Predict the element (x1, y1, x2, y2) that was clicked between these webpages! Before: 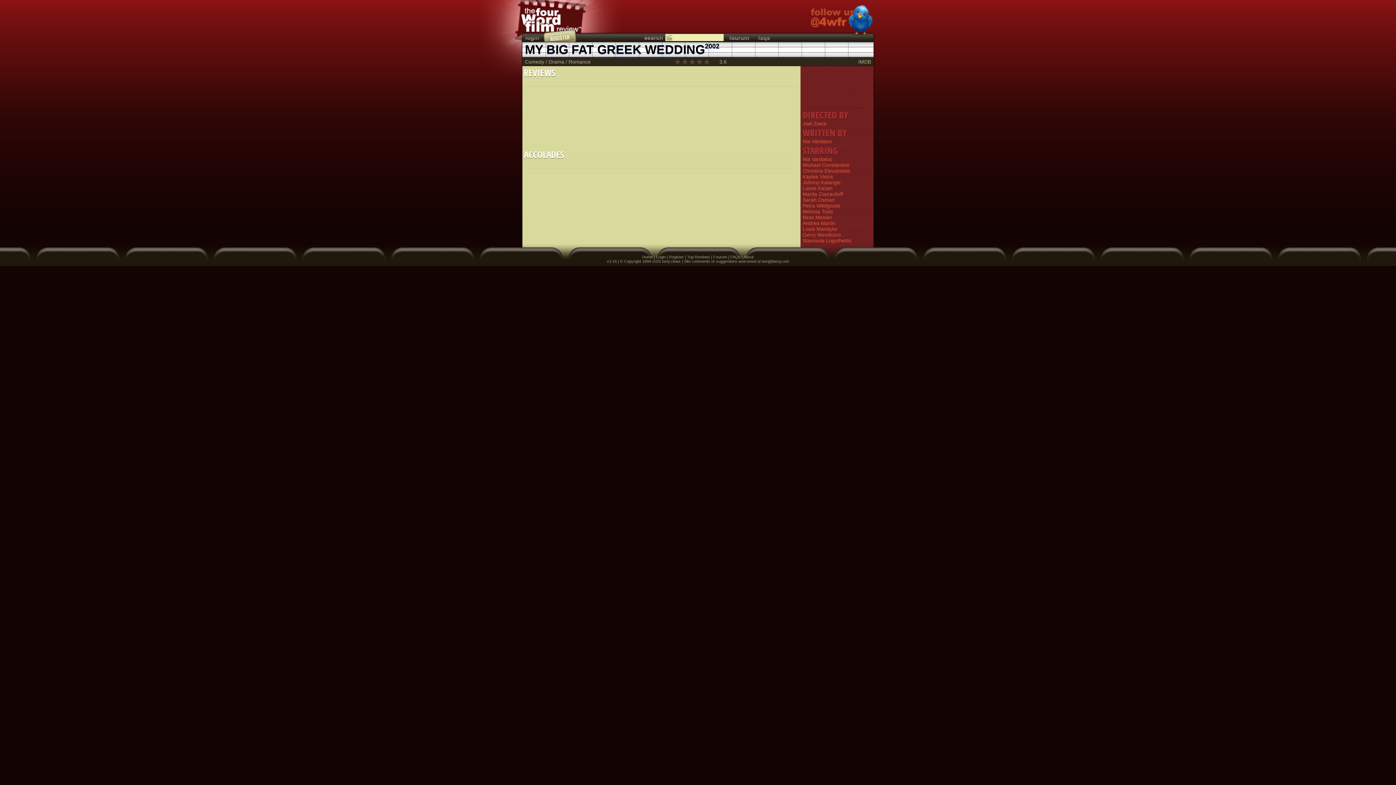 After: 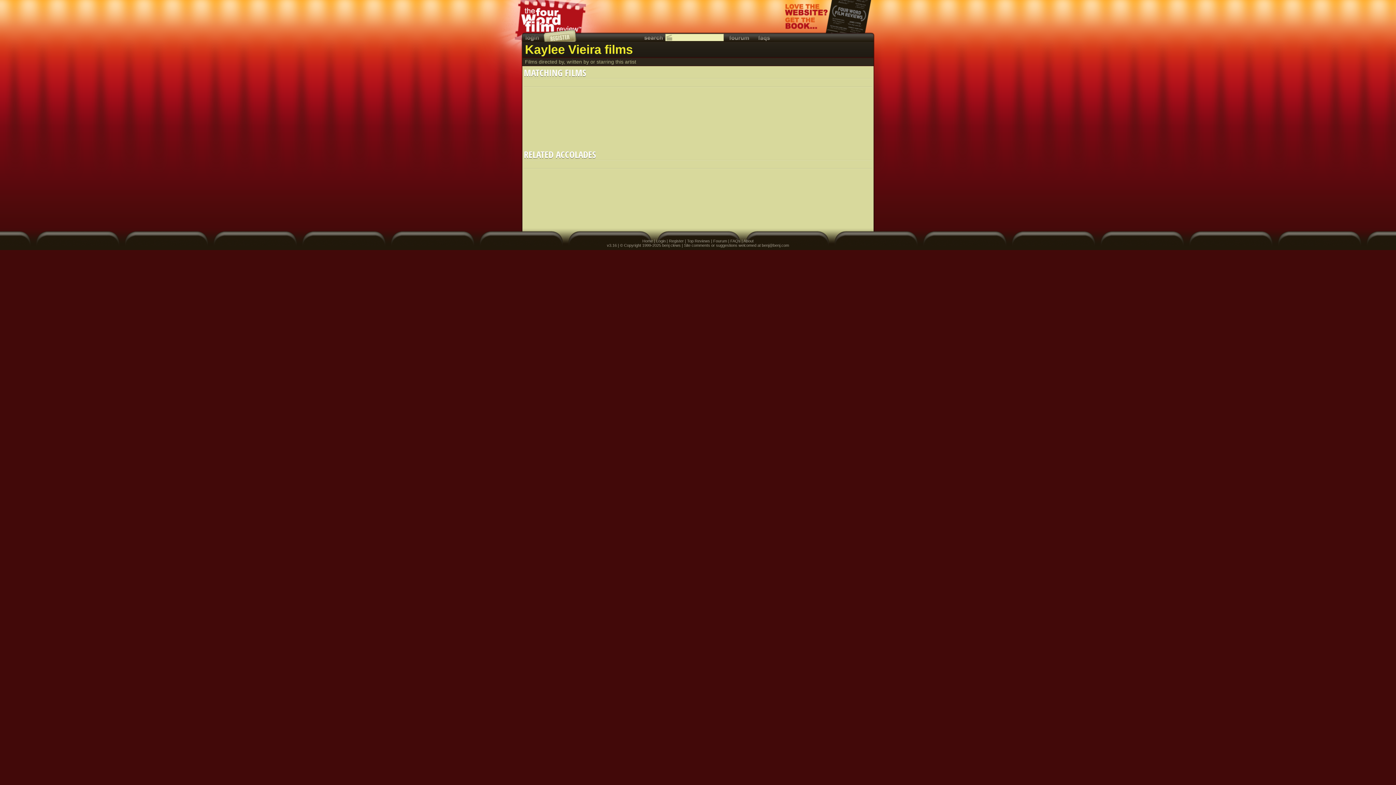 Action: label: Kaylee Vieira bbox: (802, 173, 871, 179)